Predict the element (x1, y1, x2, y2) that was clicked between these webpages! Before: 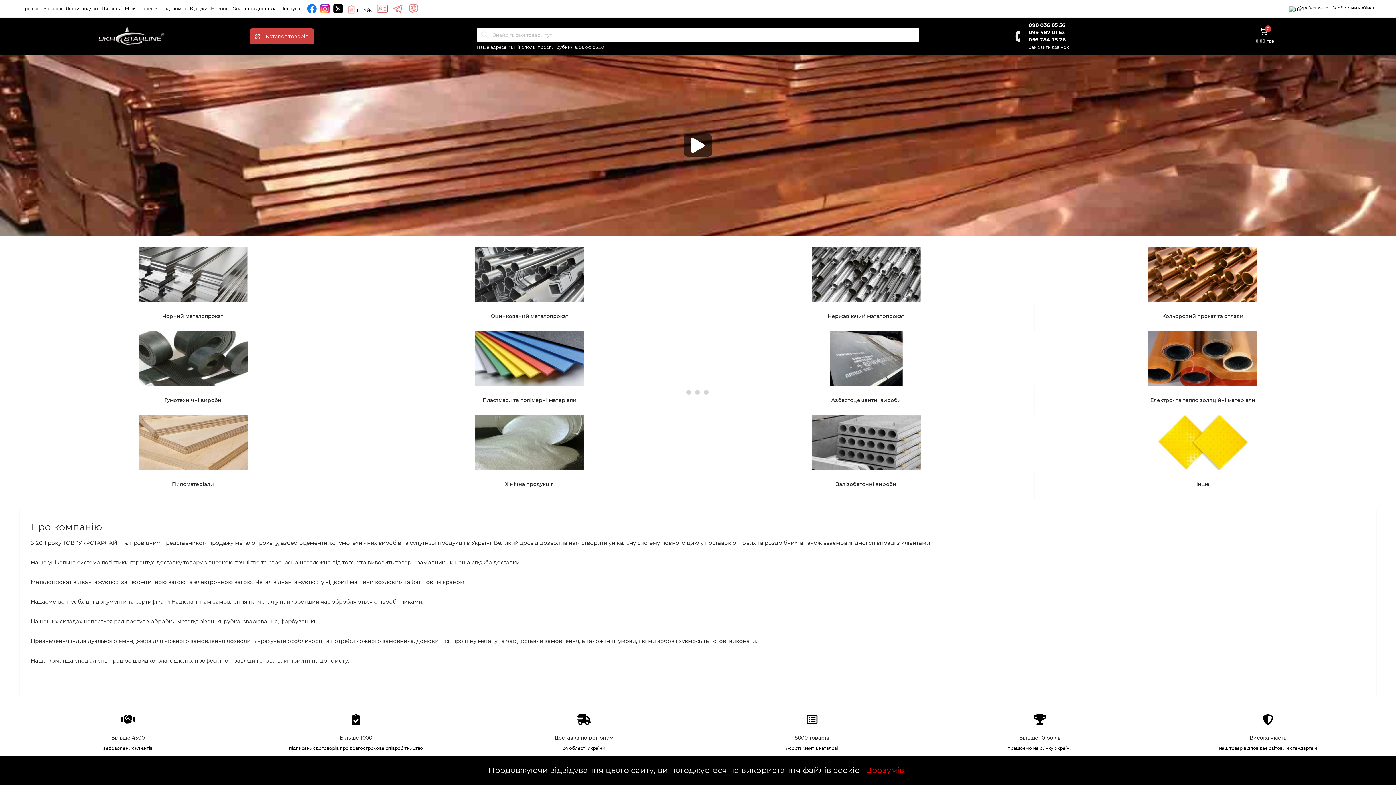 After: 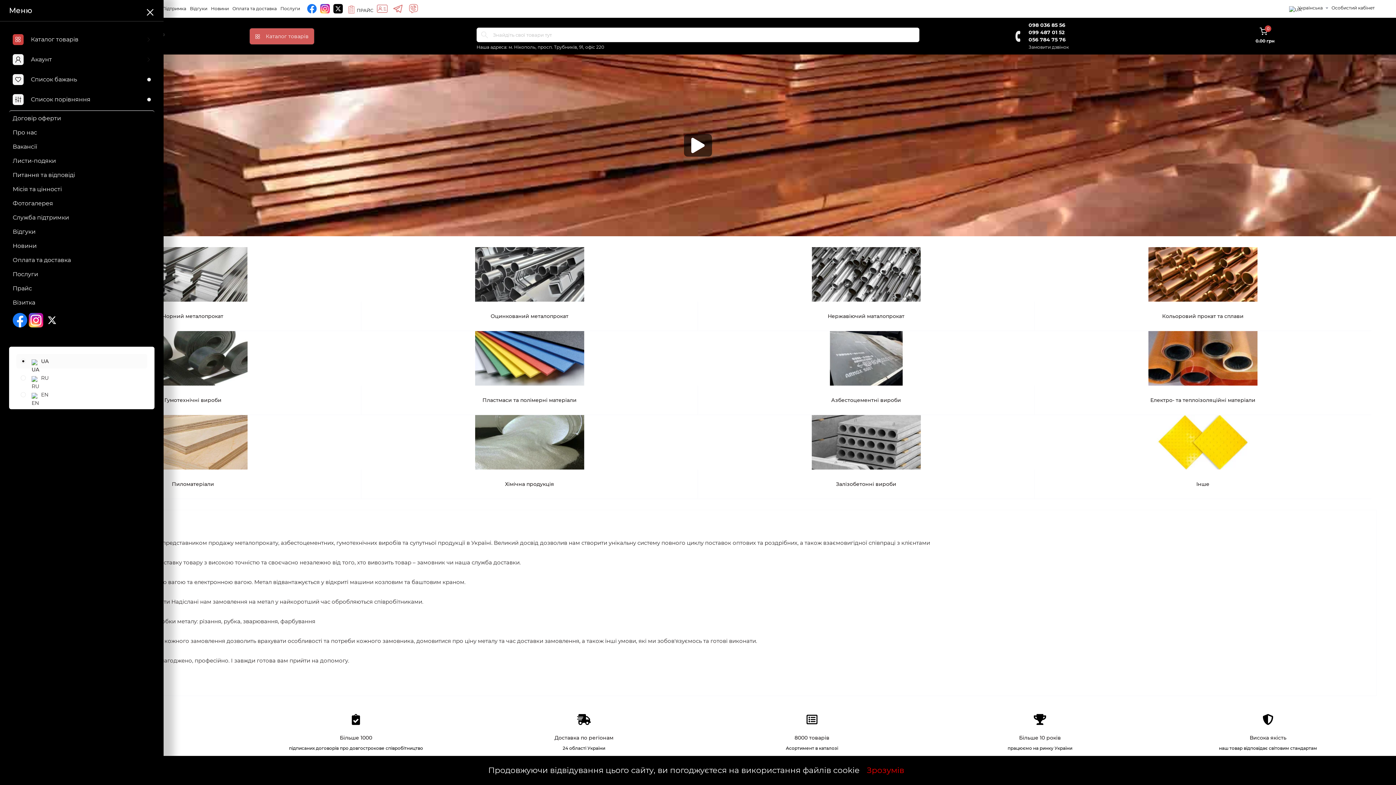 Action: bbox: (249, 28, 314, 44) label: Каталог товарів